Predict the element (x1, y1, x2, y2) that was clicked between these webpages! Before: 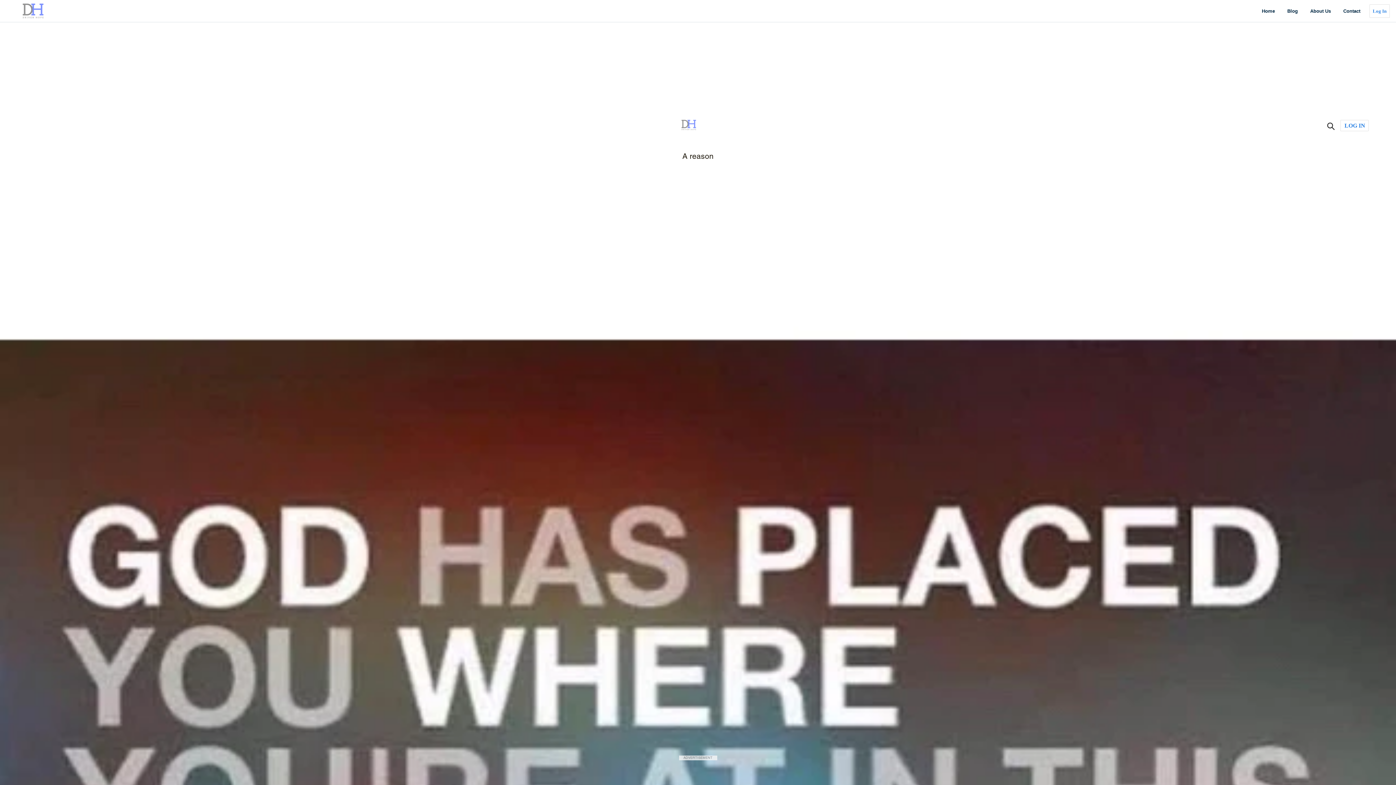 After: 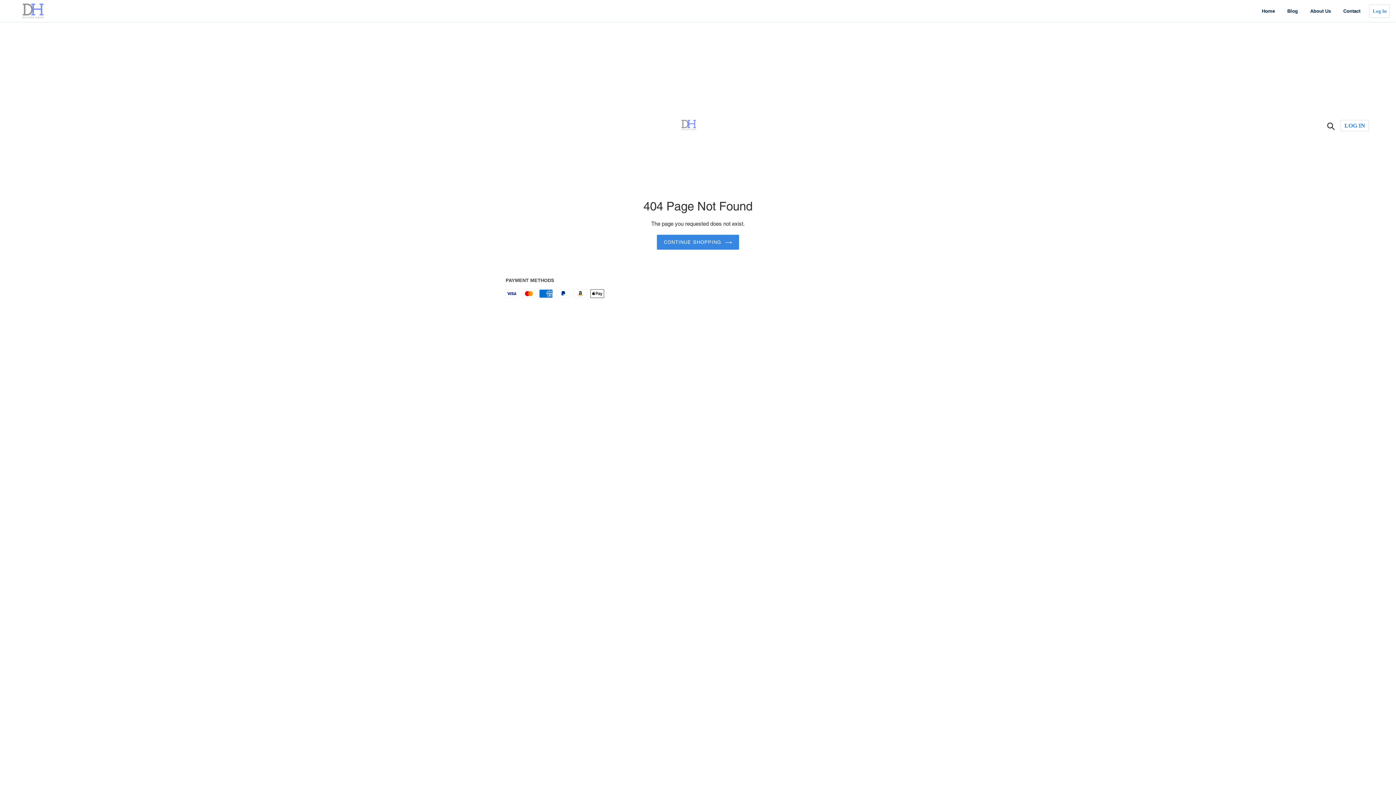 Action: label: About Us bbox: (1307, 4, 1334, 17)